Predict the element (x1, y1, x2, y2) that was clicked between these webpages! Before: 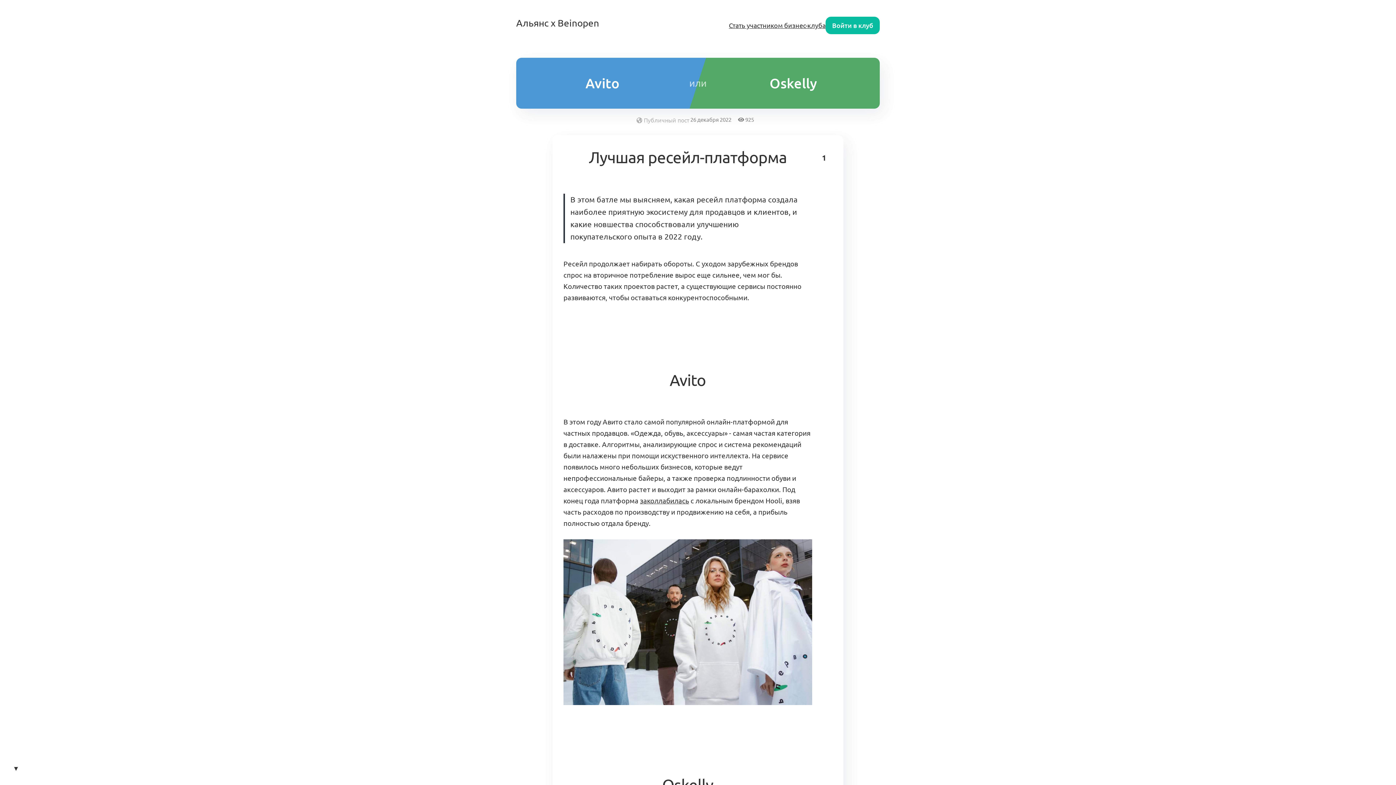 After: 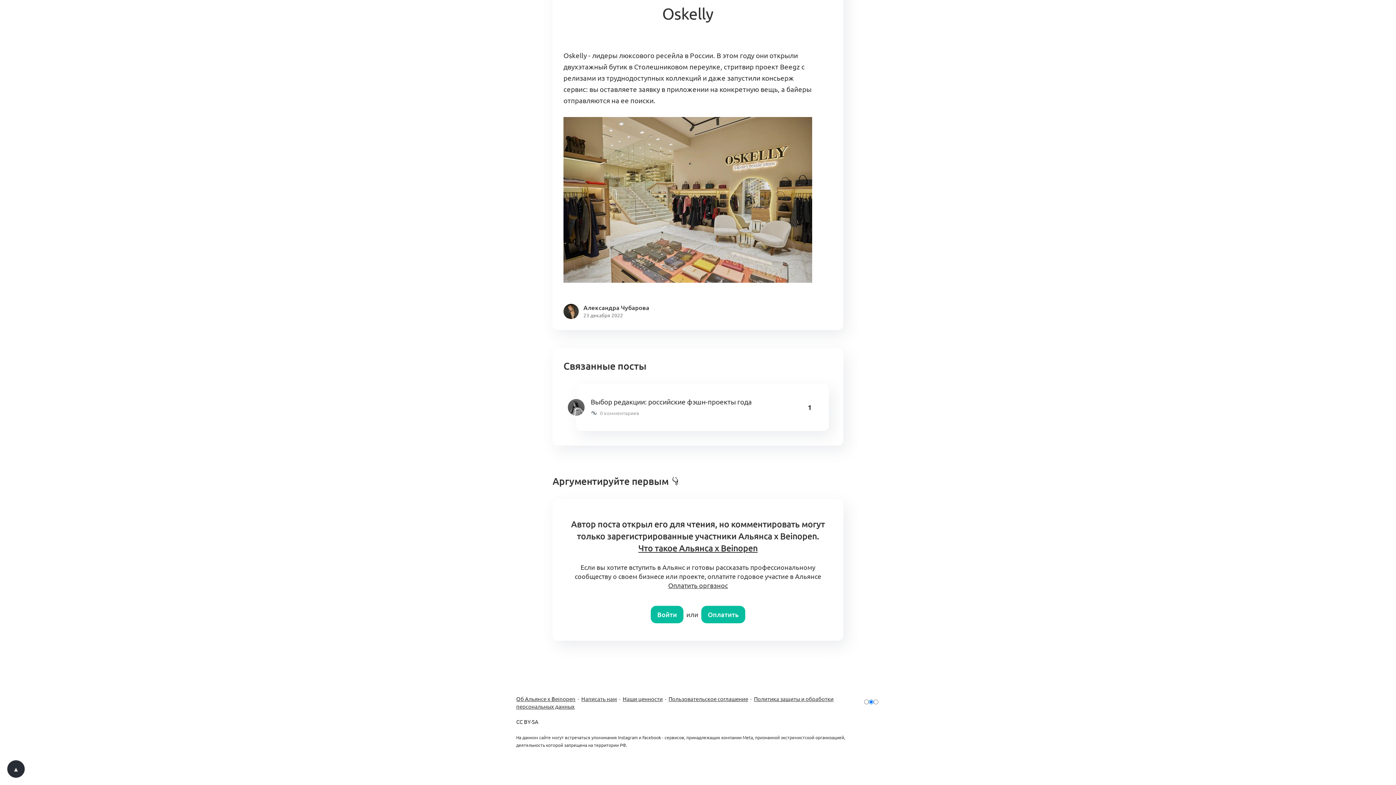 Action: bbox: (7, 760, 24, 778)